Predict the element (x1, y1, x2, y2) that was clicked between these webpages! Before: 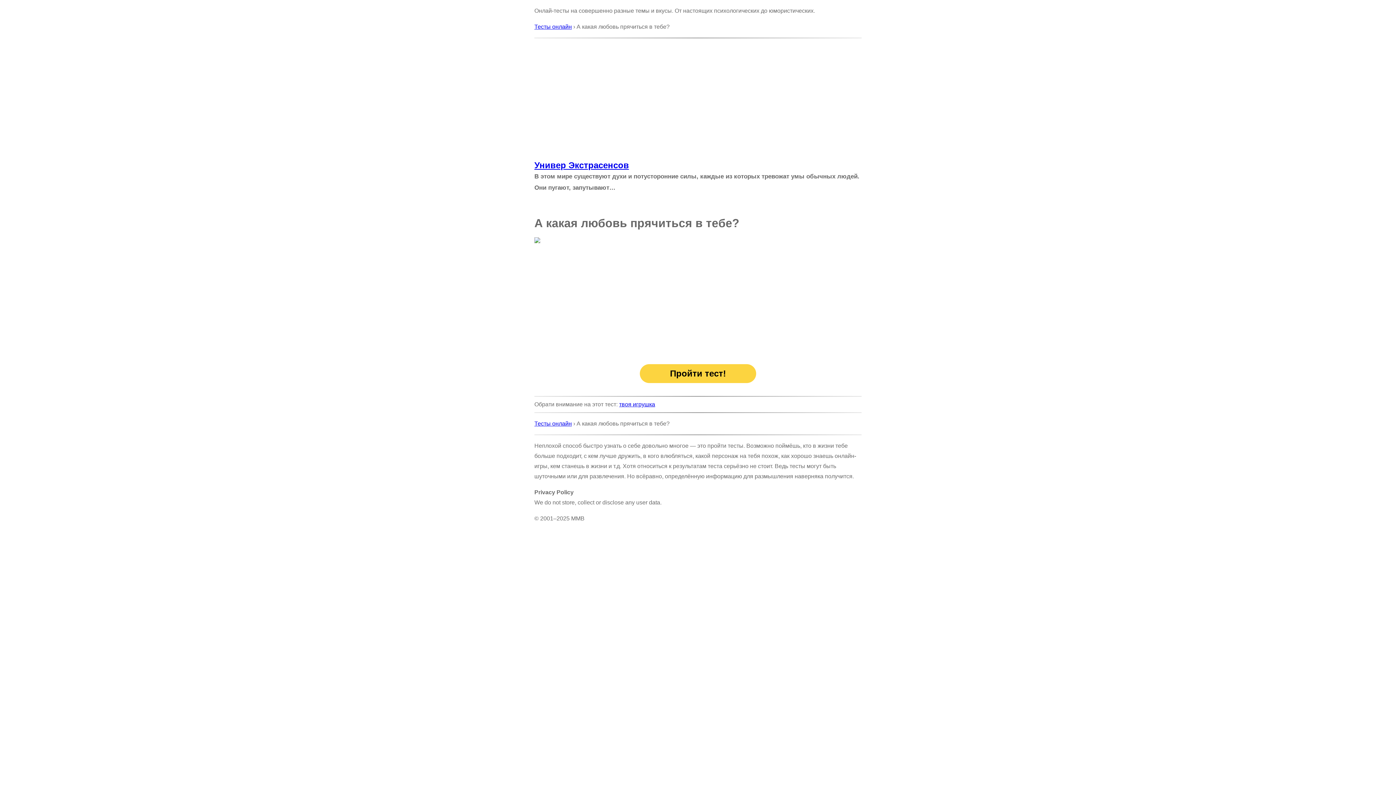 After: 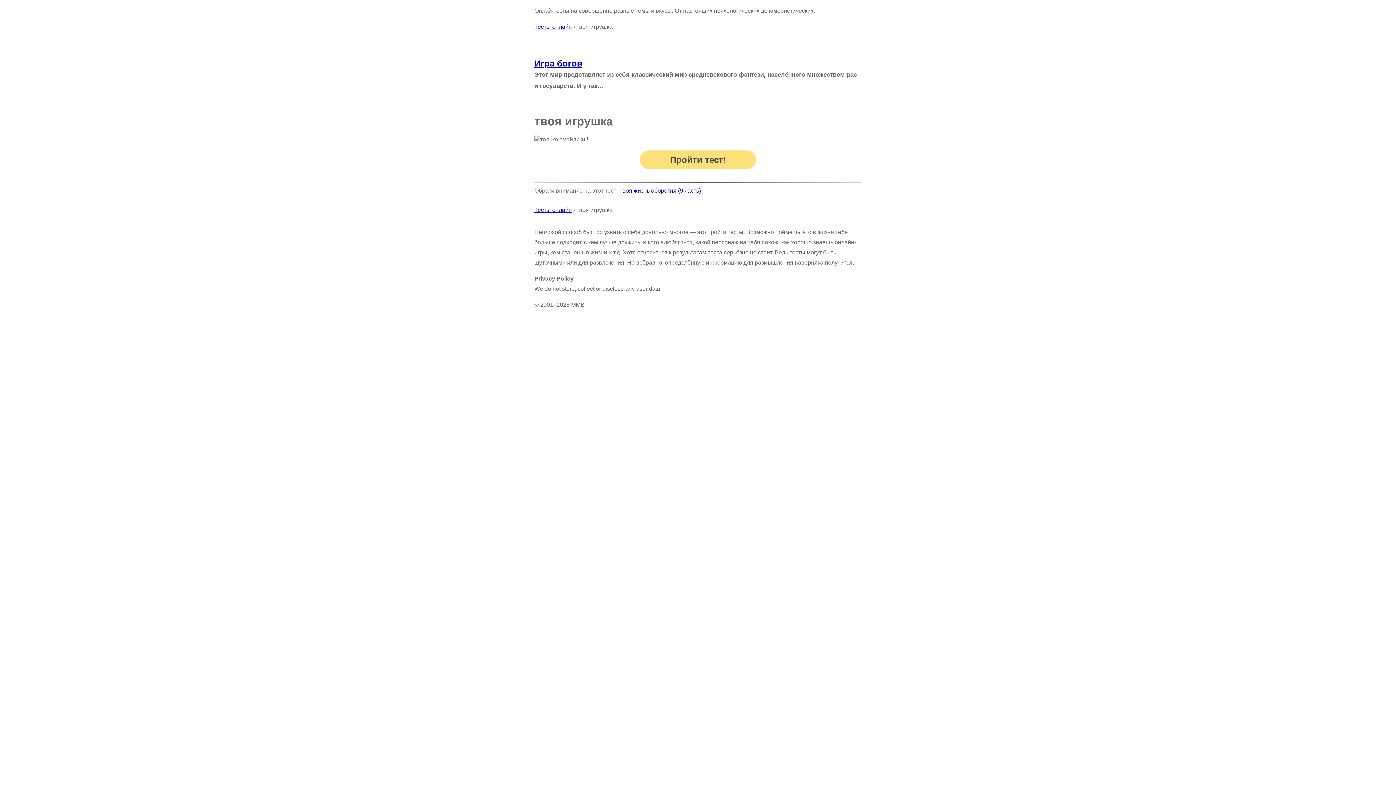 Action: label: твоя игрушка bbox: (619, 401, 655, 407)